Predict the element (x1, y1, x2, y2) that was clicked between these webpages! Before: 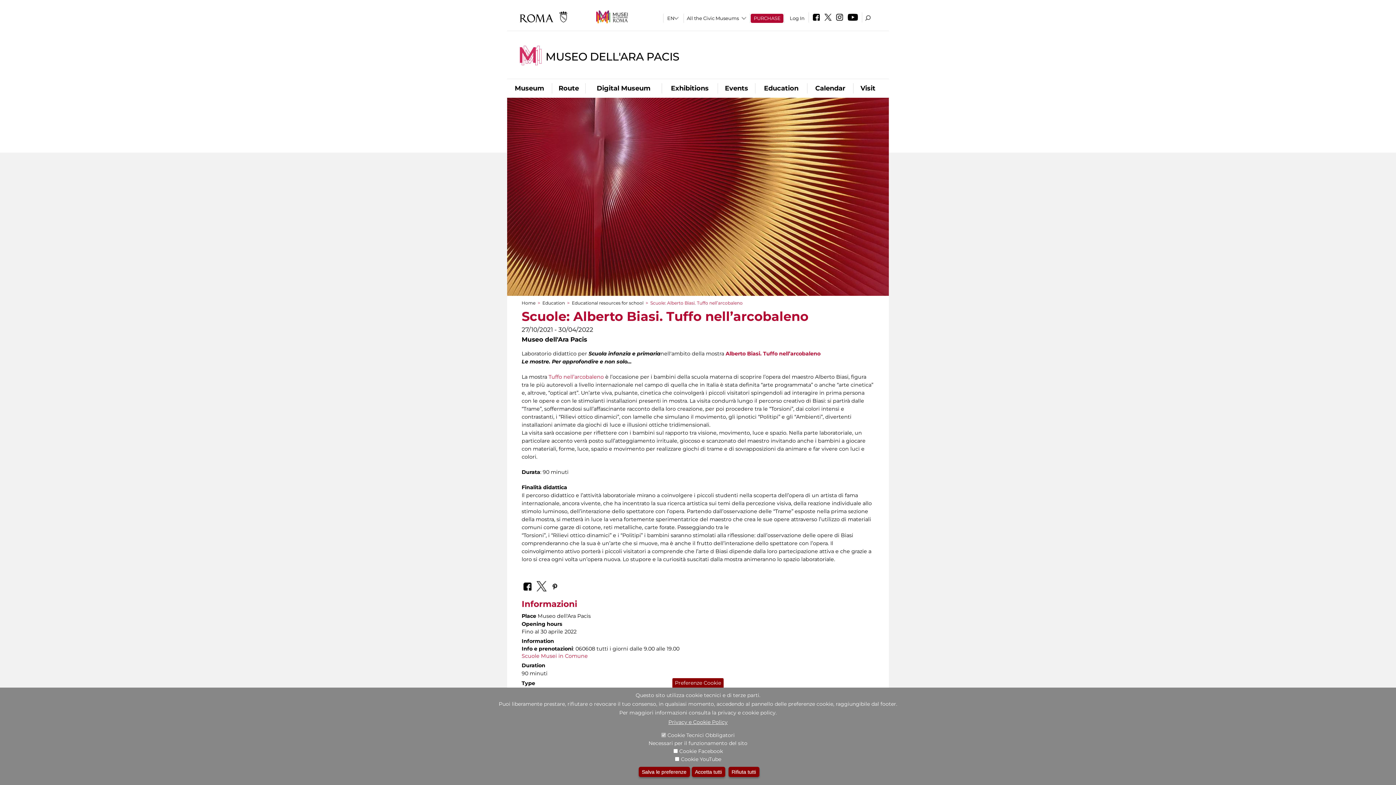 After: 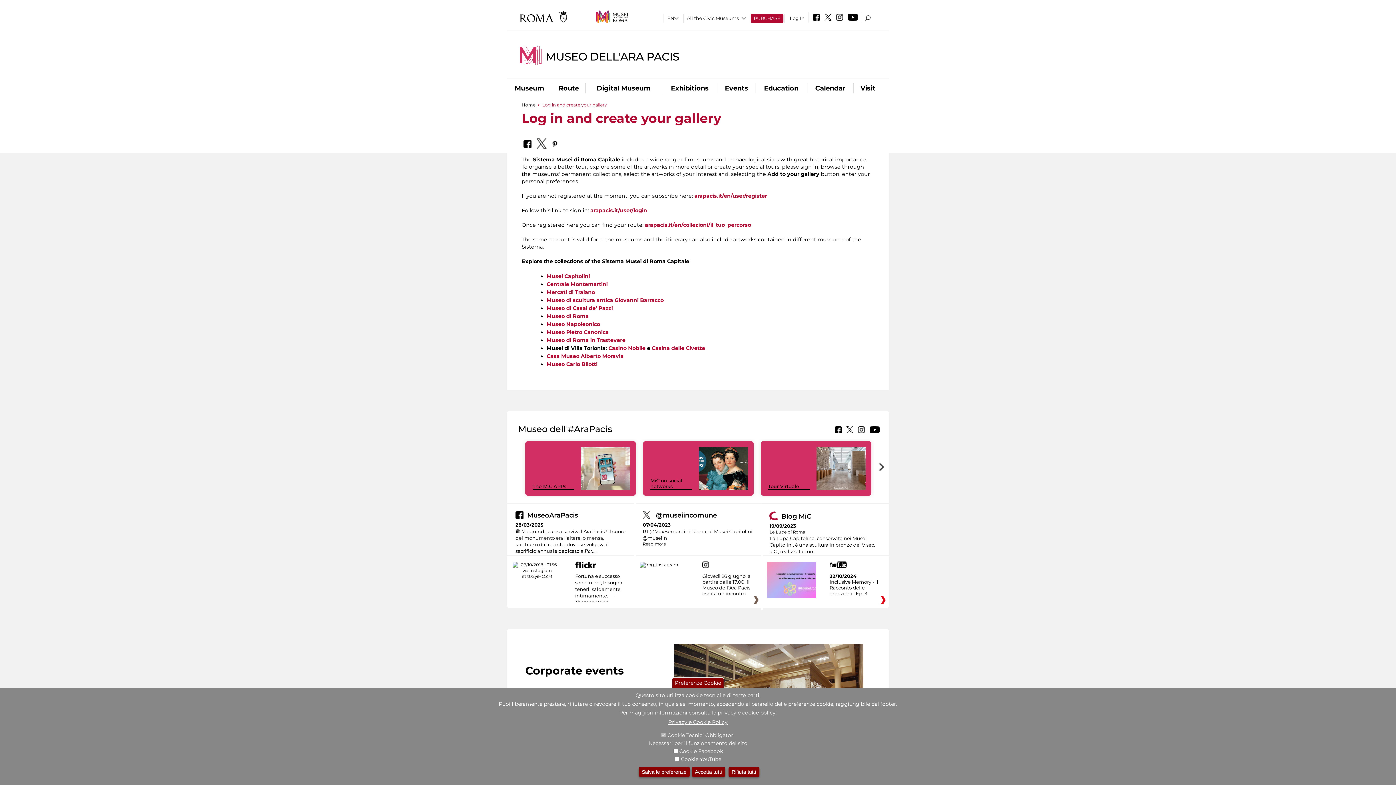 Action: label: Log In bbox: (789, 15, 804, 21)